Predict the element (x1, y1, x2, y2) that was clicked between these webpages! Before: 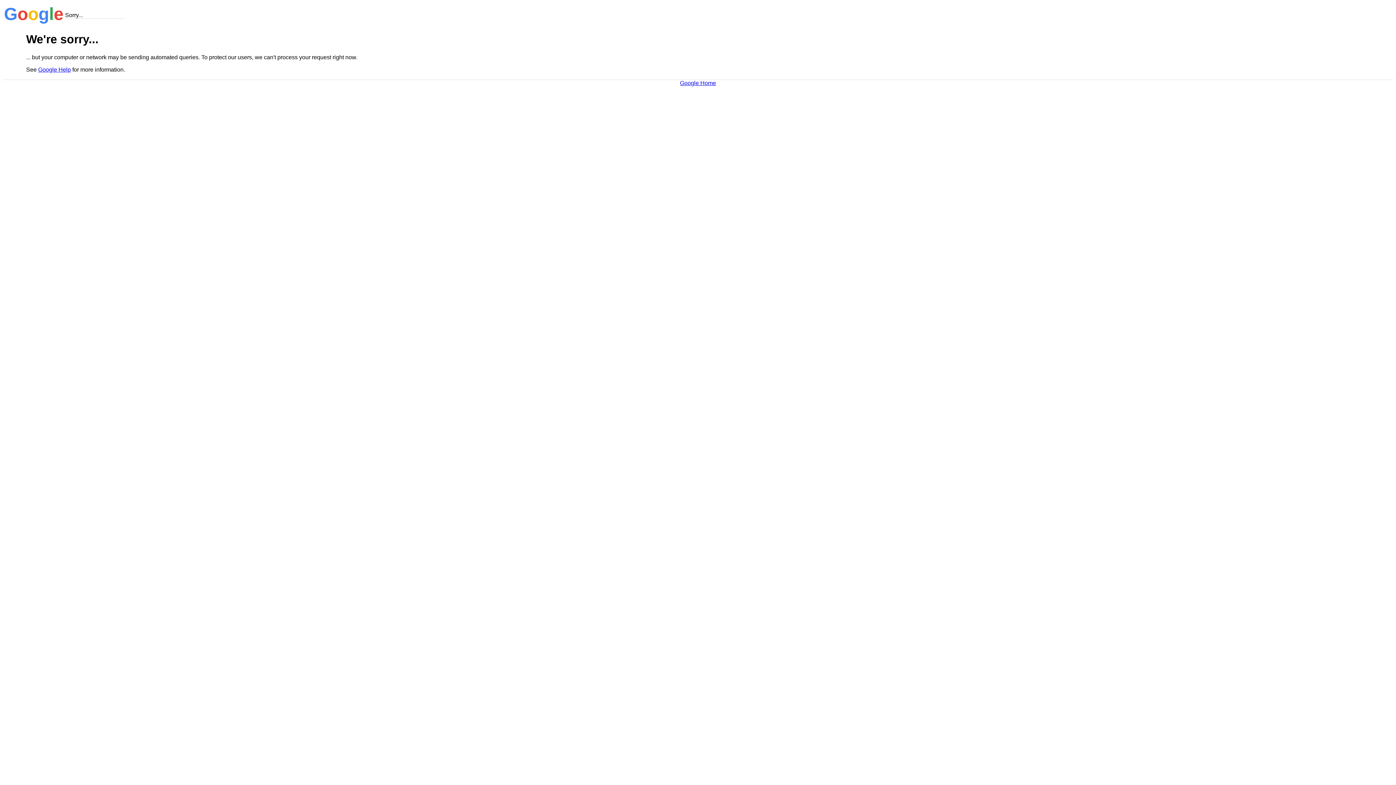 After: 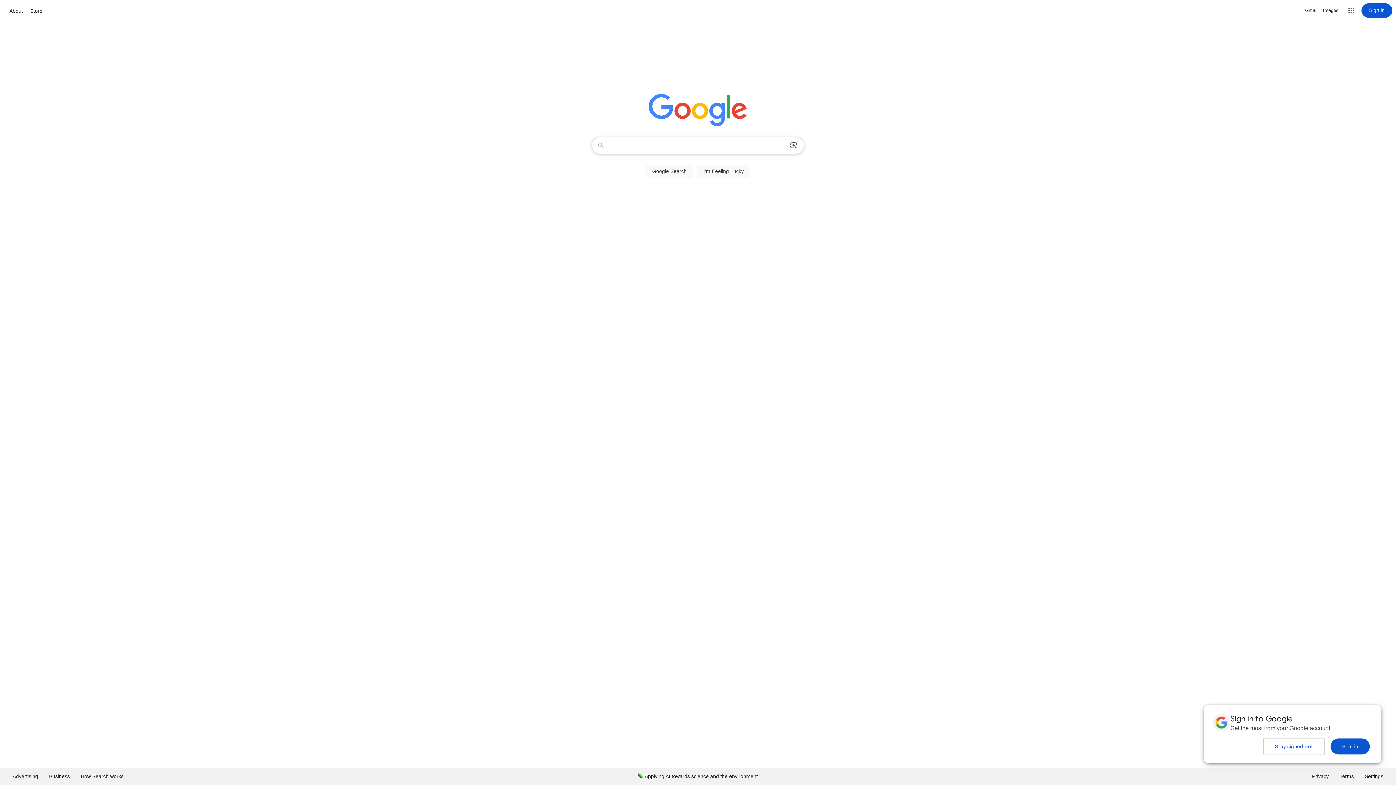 Action: bbox: (680, 79, 716, 86) label: Google Home